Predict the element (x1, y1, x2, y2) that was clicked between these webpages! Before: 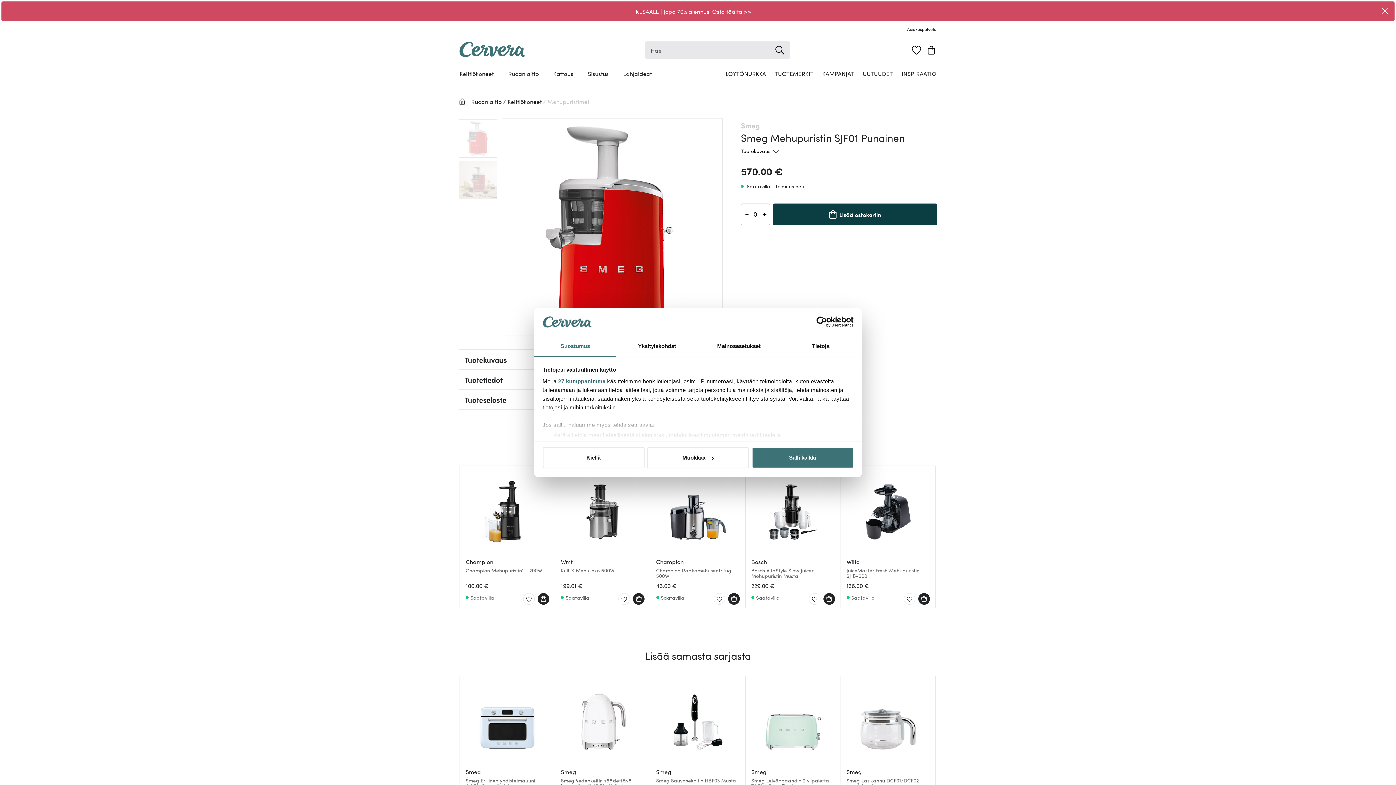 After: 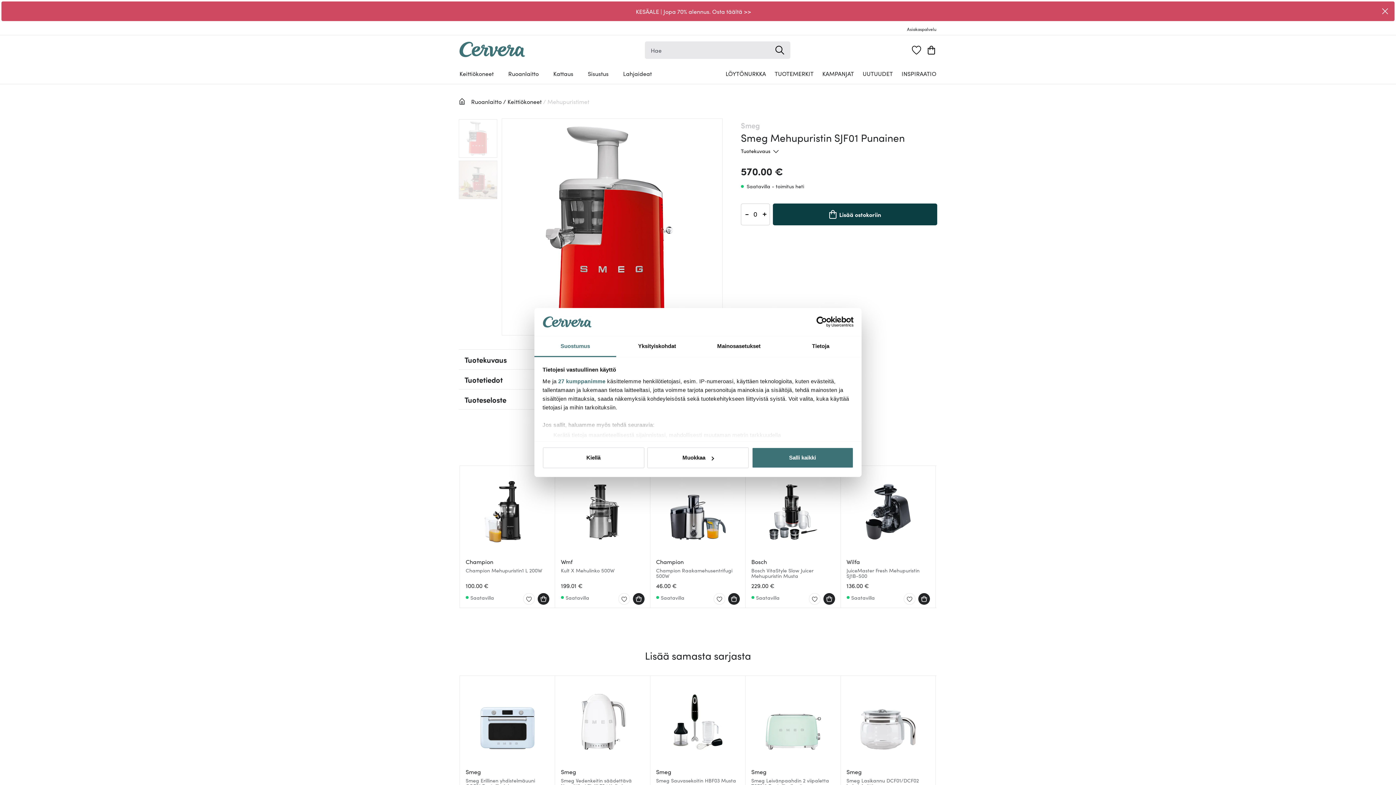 Action: bbox: (762, 208, 766, 220) label: +